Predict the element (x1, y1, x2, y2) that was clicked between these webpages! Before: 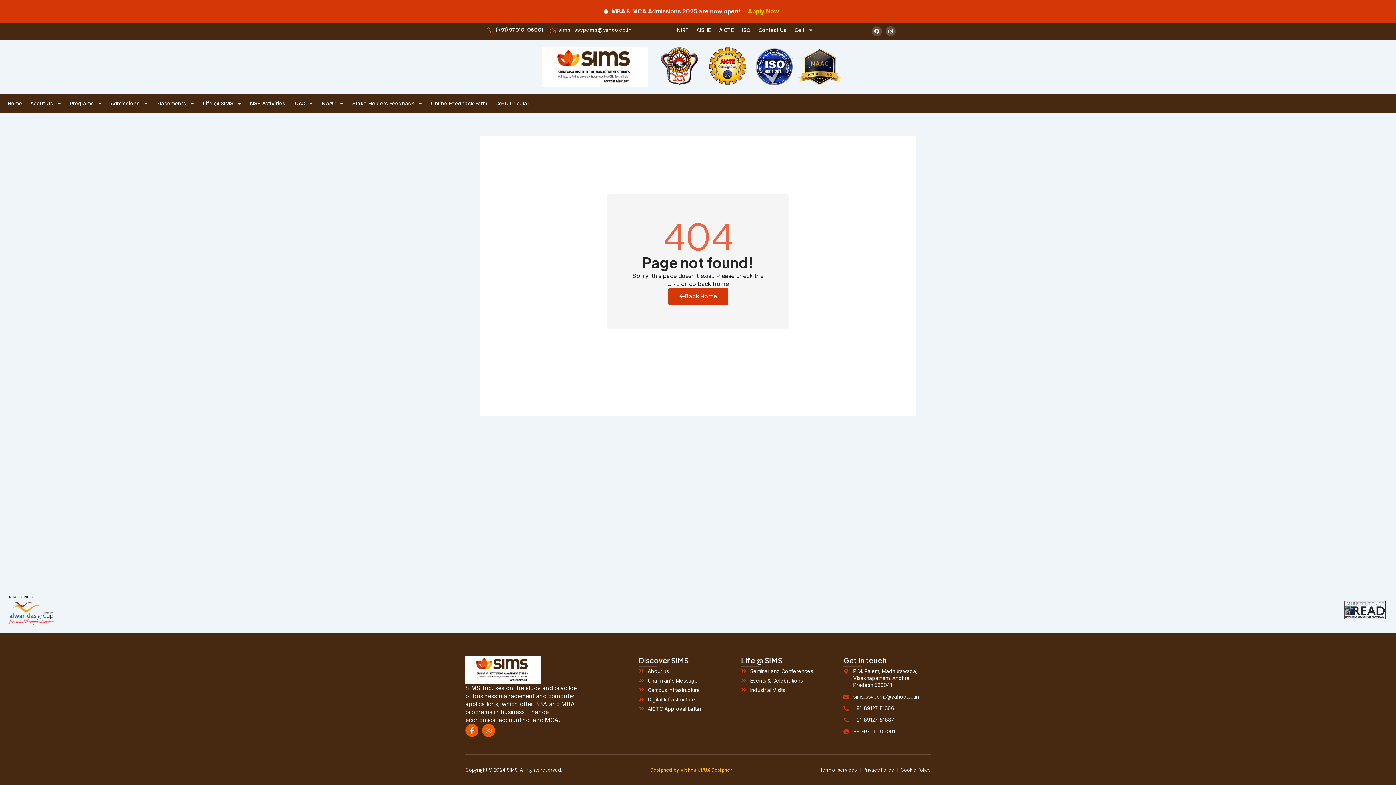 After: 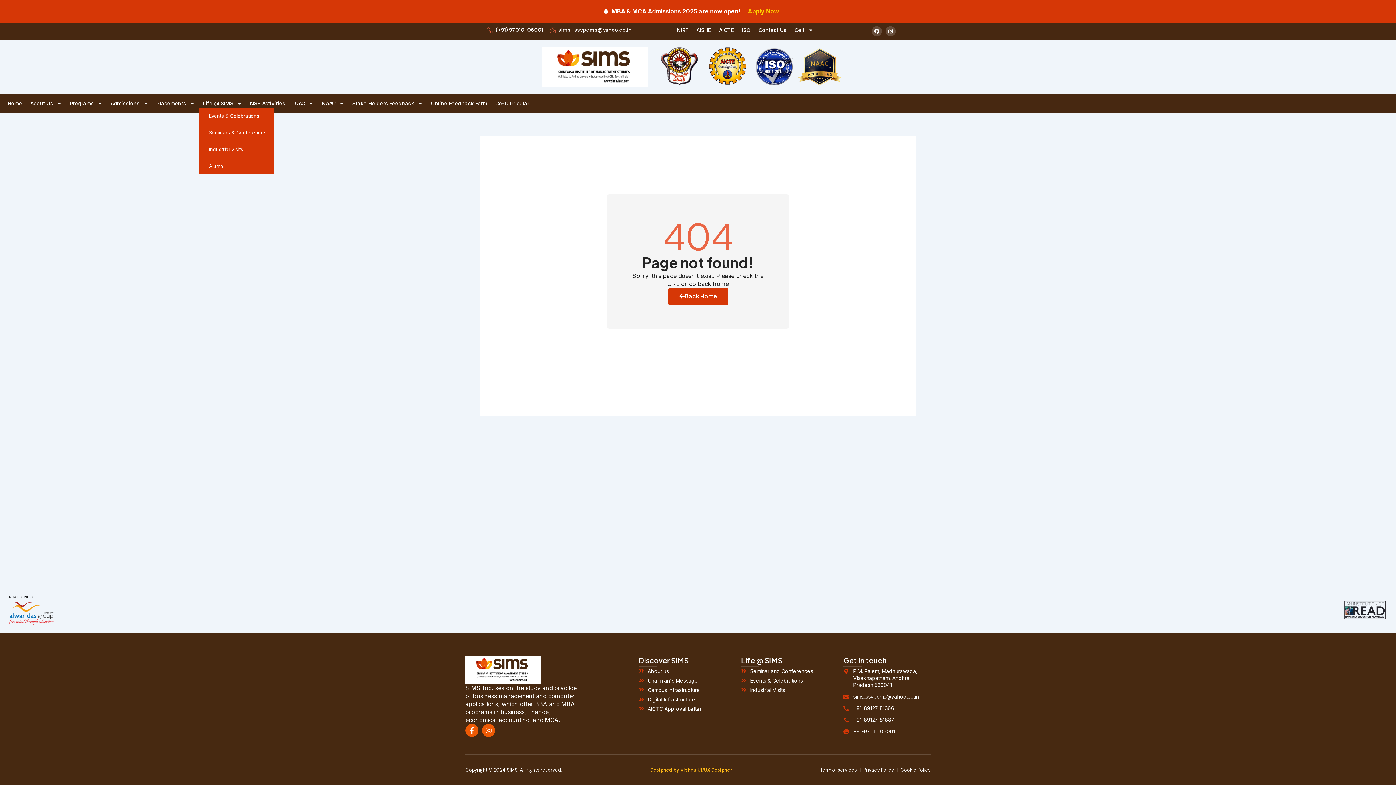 Action: bbox: (198, 99, 246, 107) label: Life @ SIMS